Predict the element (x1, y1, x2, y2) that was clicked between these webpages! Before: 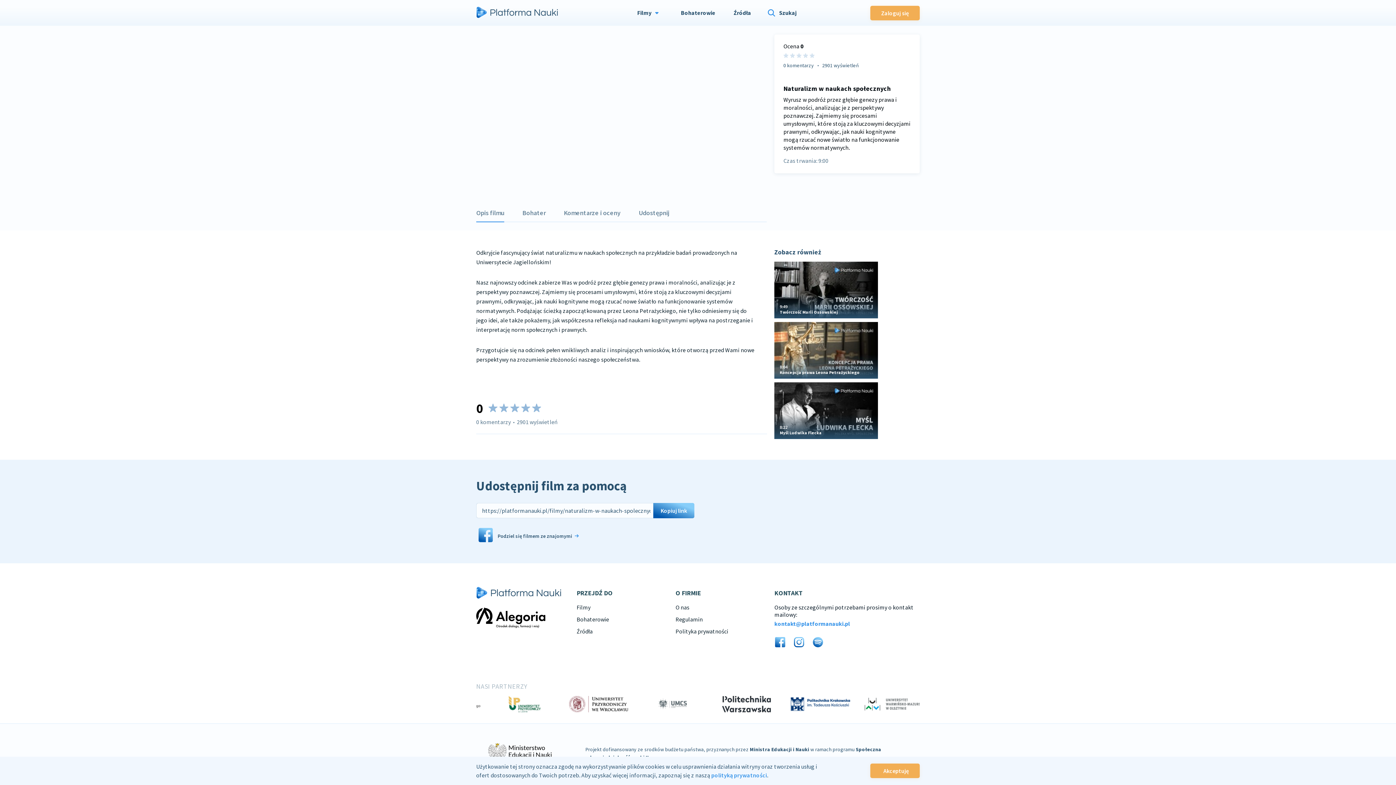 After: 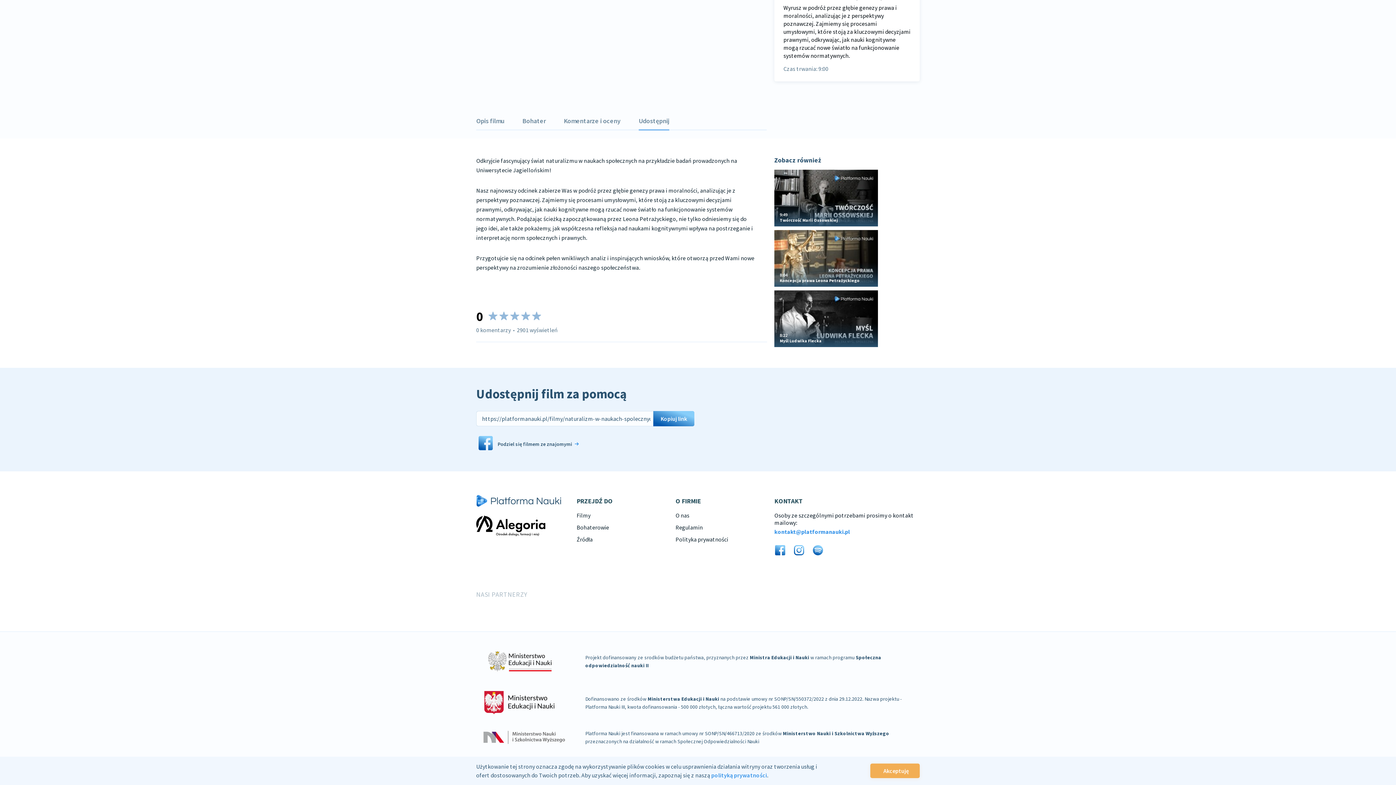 Action: bbox: (638, 208, 669, 221) label: Udostępnij